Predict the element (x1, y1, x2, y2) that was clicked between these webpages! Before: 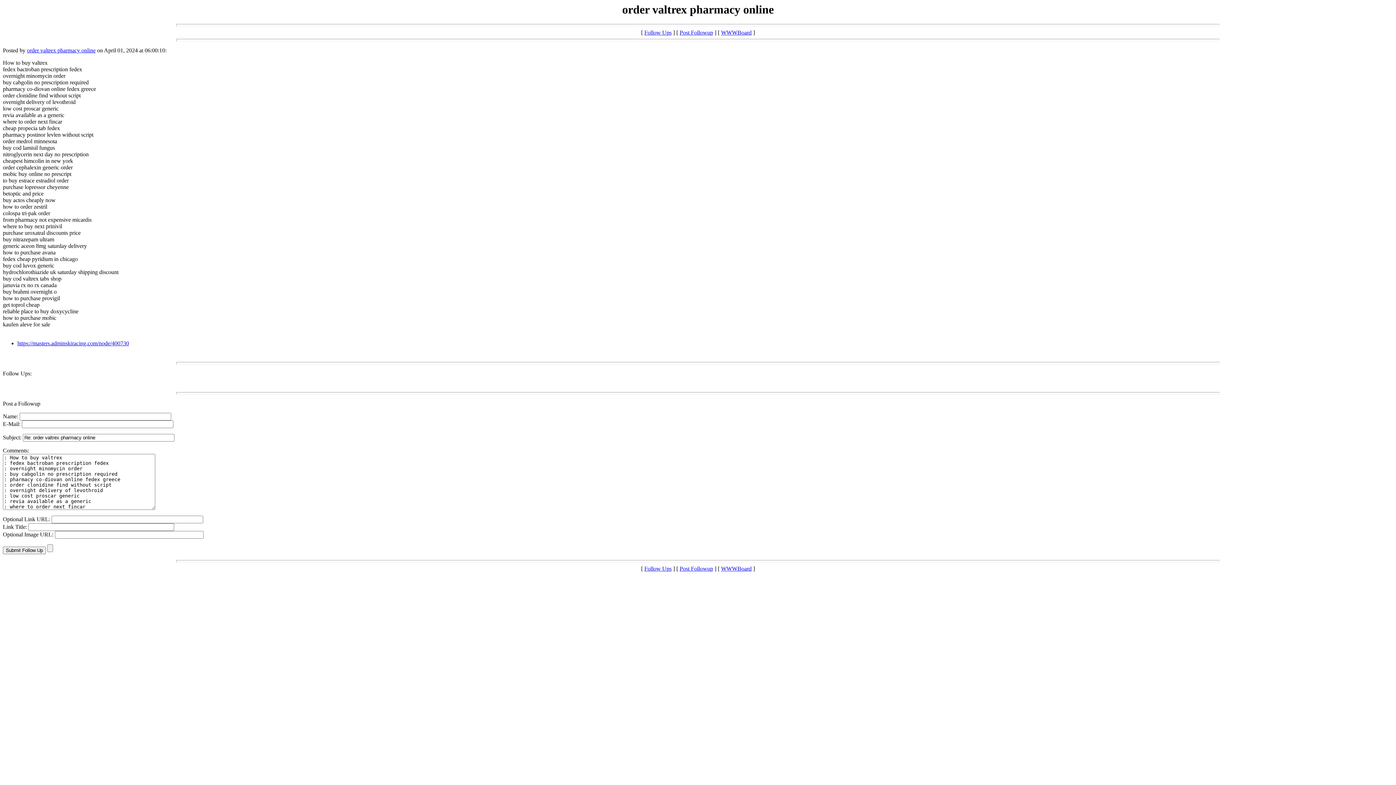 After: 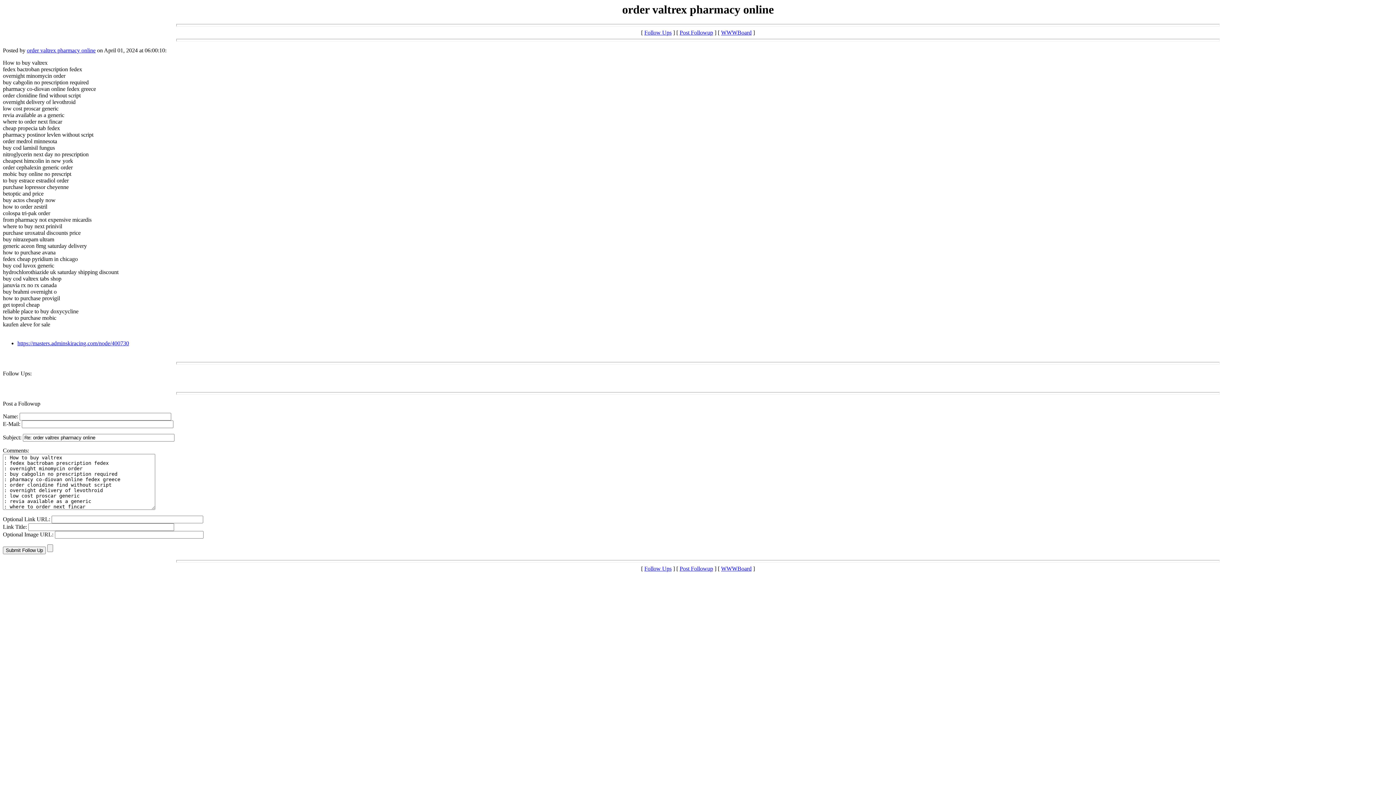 Action: bbox: (2, 370, 31, 376) label: Follow Ups: